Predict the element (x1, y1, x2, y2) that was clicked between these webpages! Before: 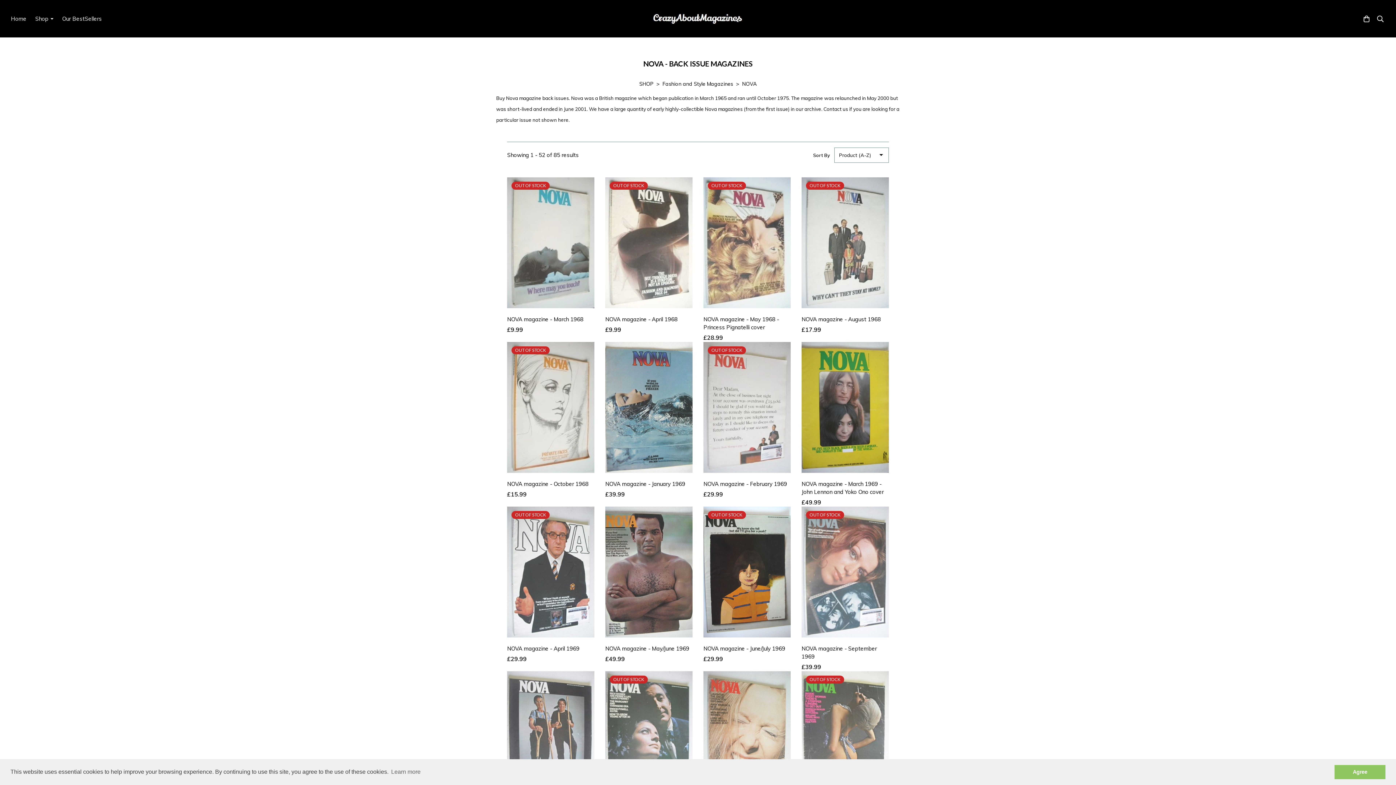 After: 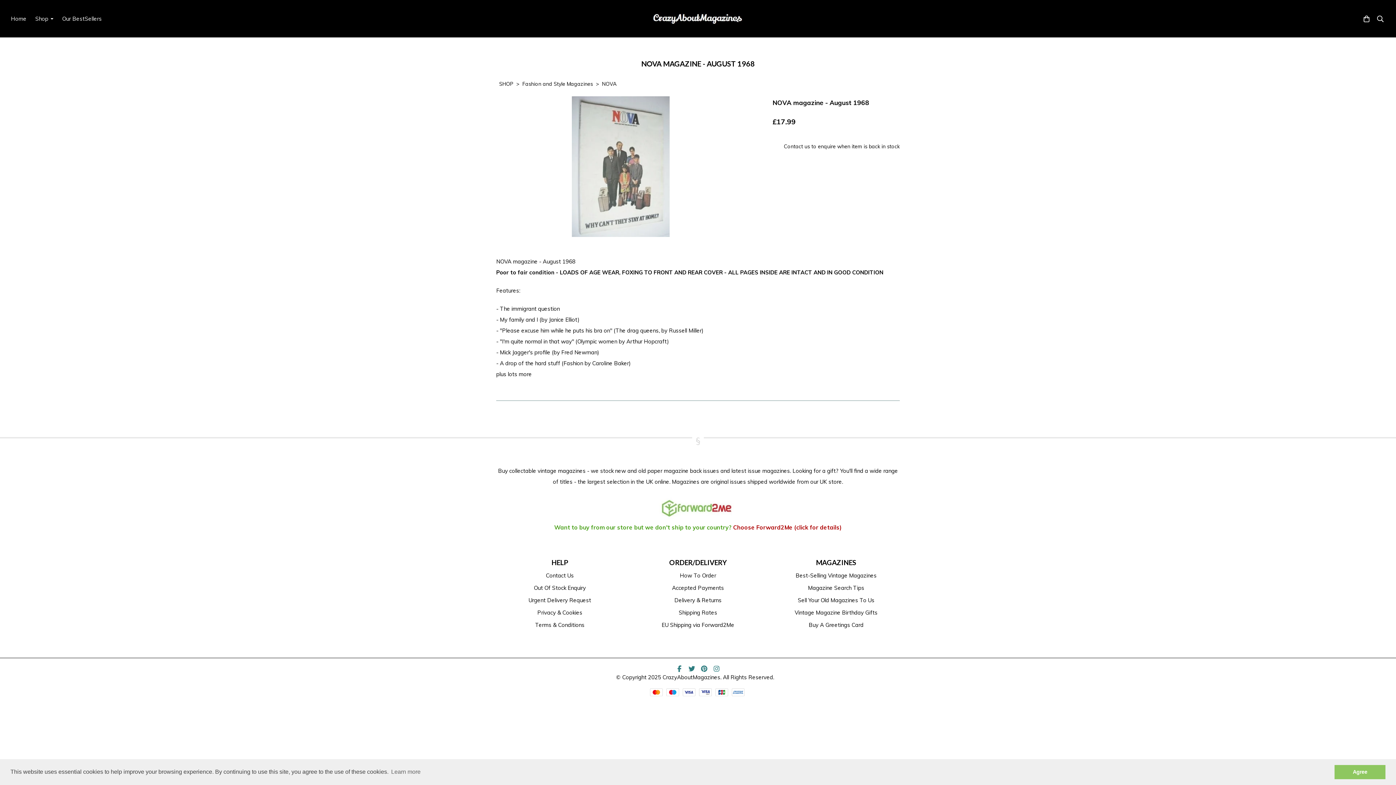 Action: bbox: (806, 181, 844, 189) label: OUT OF STOCK